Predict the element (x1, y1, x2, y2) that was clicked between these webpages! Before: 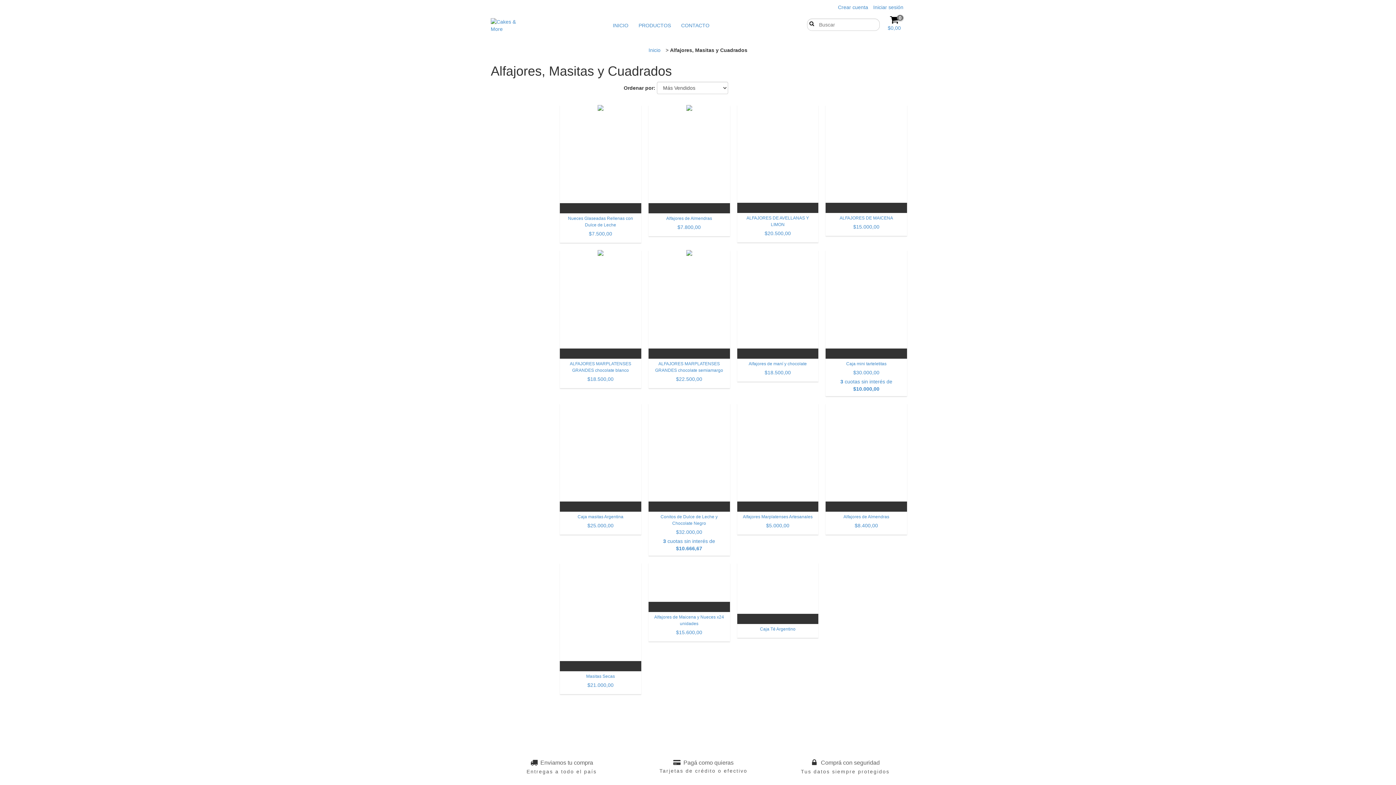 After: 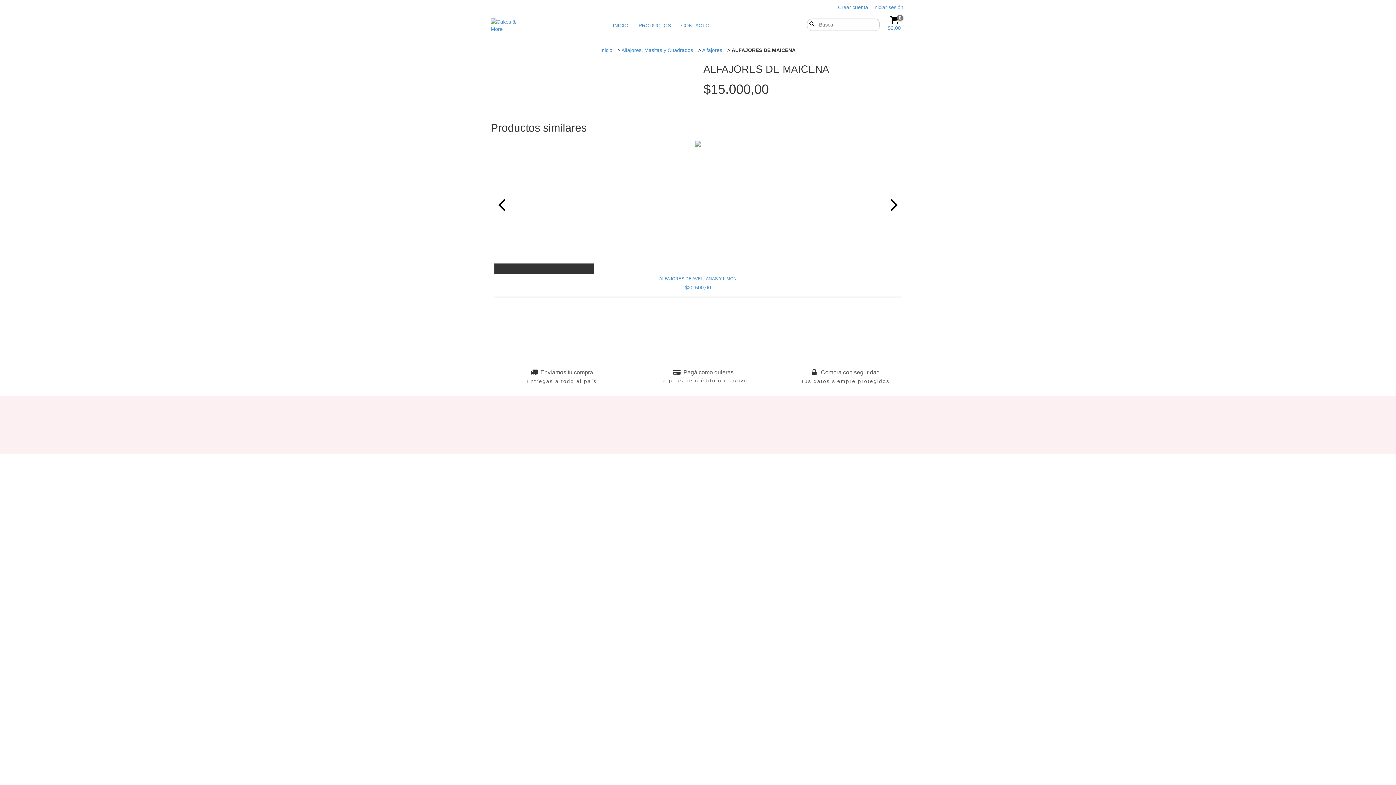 Action: bbox: (829, 214, 903, 230) label: ALFAJORES DE MAICENA